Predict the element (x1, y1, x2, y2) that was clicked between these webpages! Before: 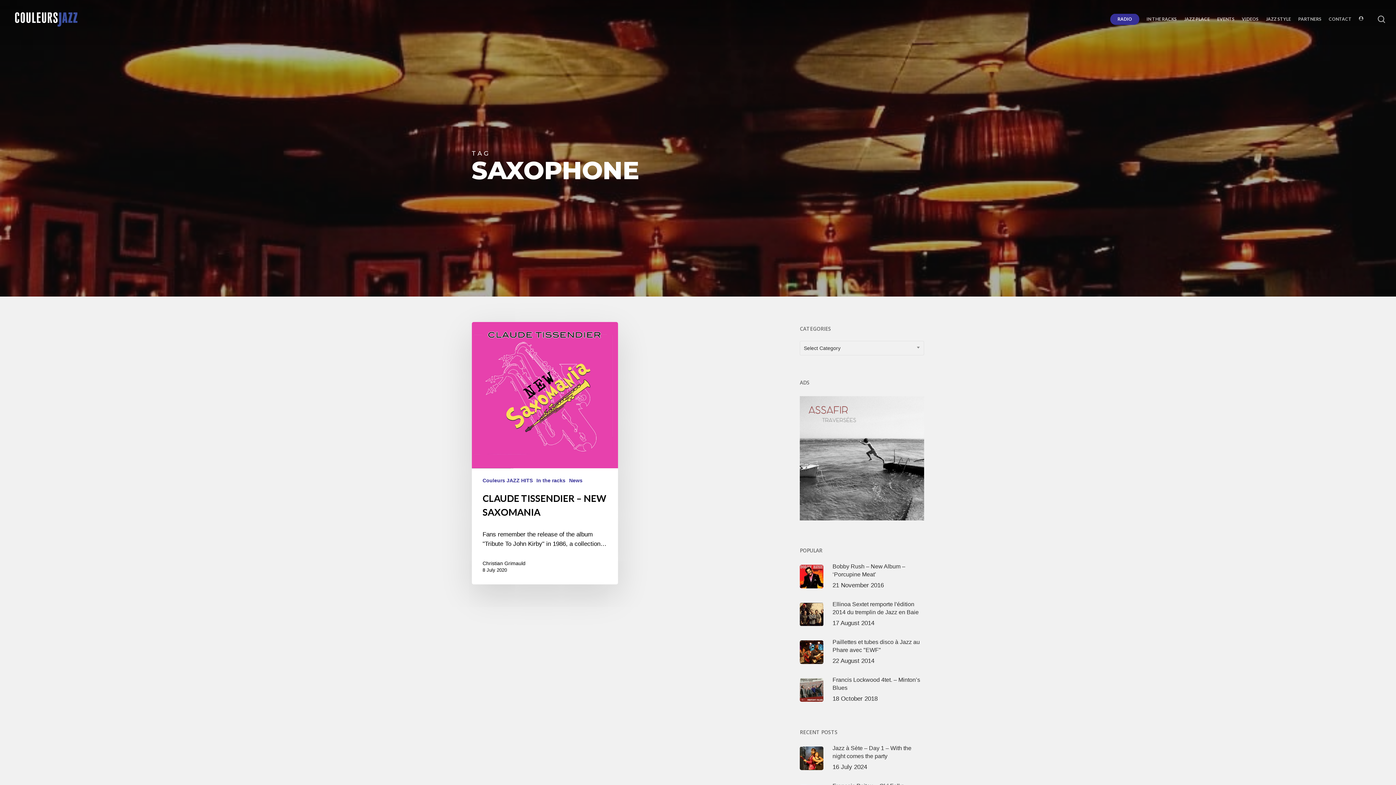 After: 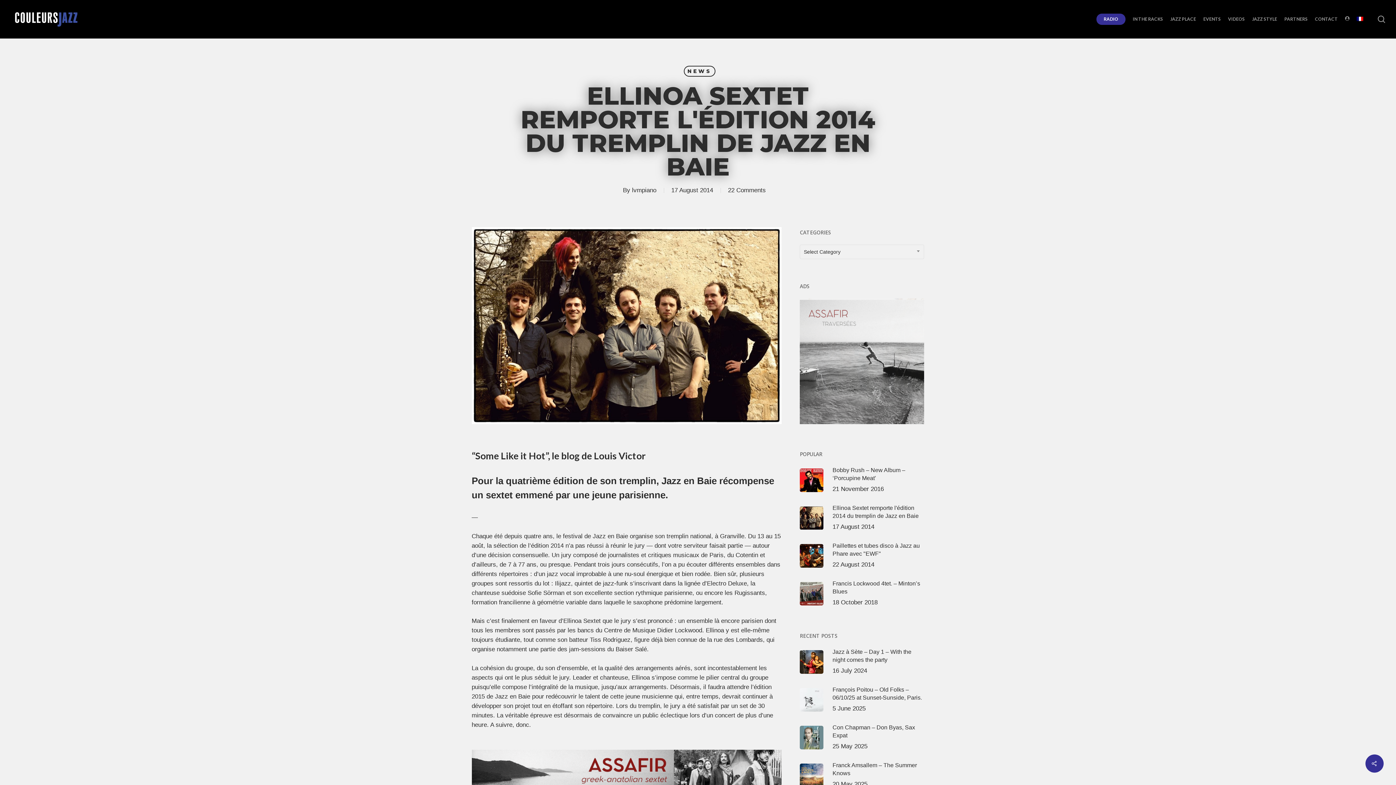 Action: bbox: (800, 600, 924, 628) label: Ellinoa Sextet remporte l'édition 2014 du tremplin de Jazz en Baie
17 August 2014